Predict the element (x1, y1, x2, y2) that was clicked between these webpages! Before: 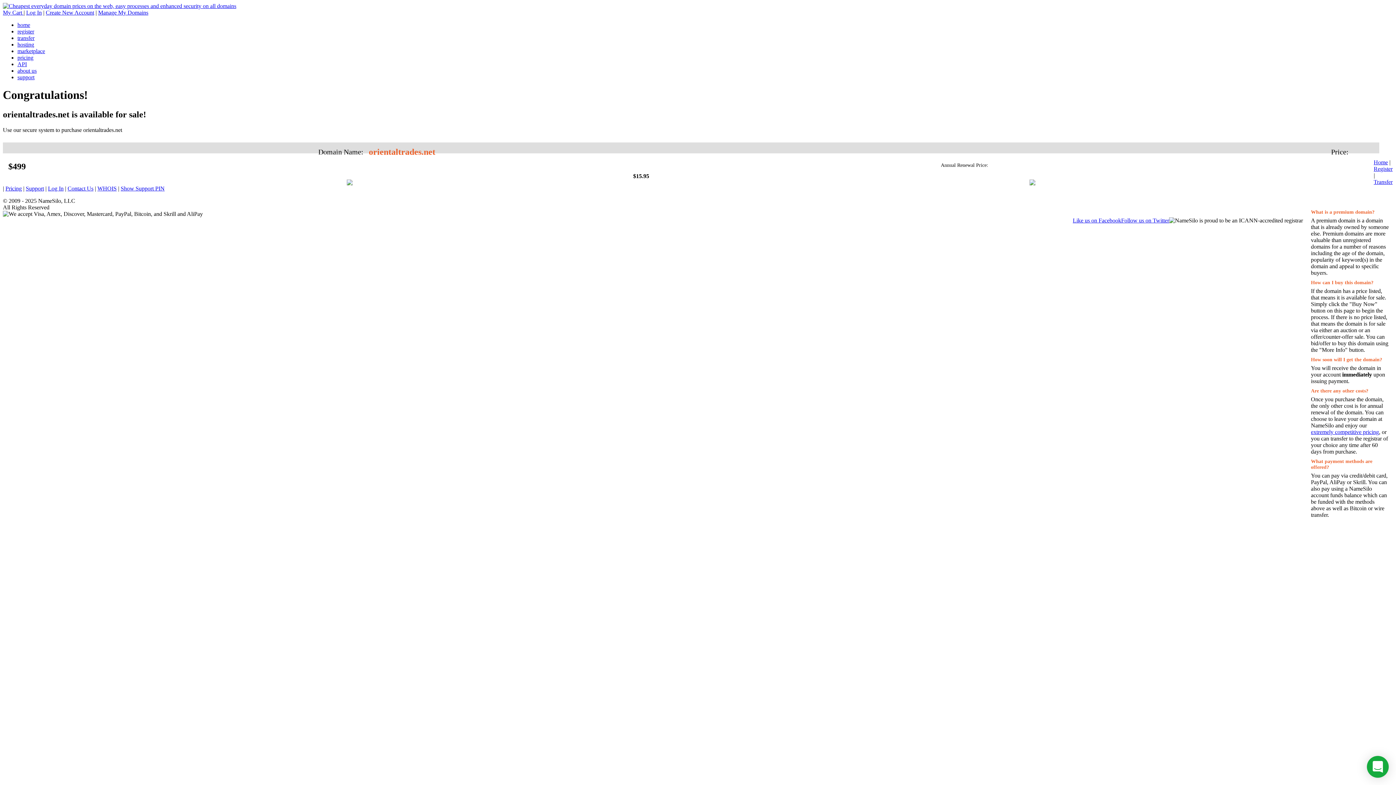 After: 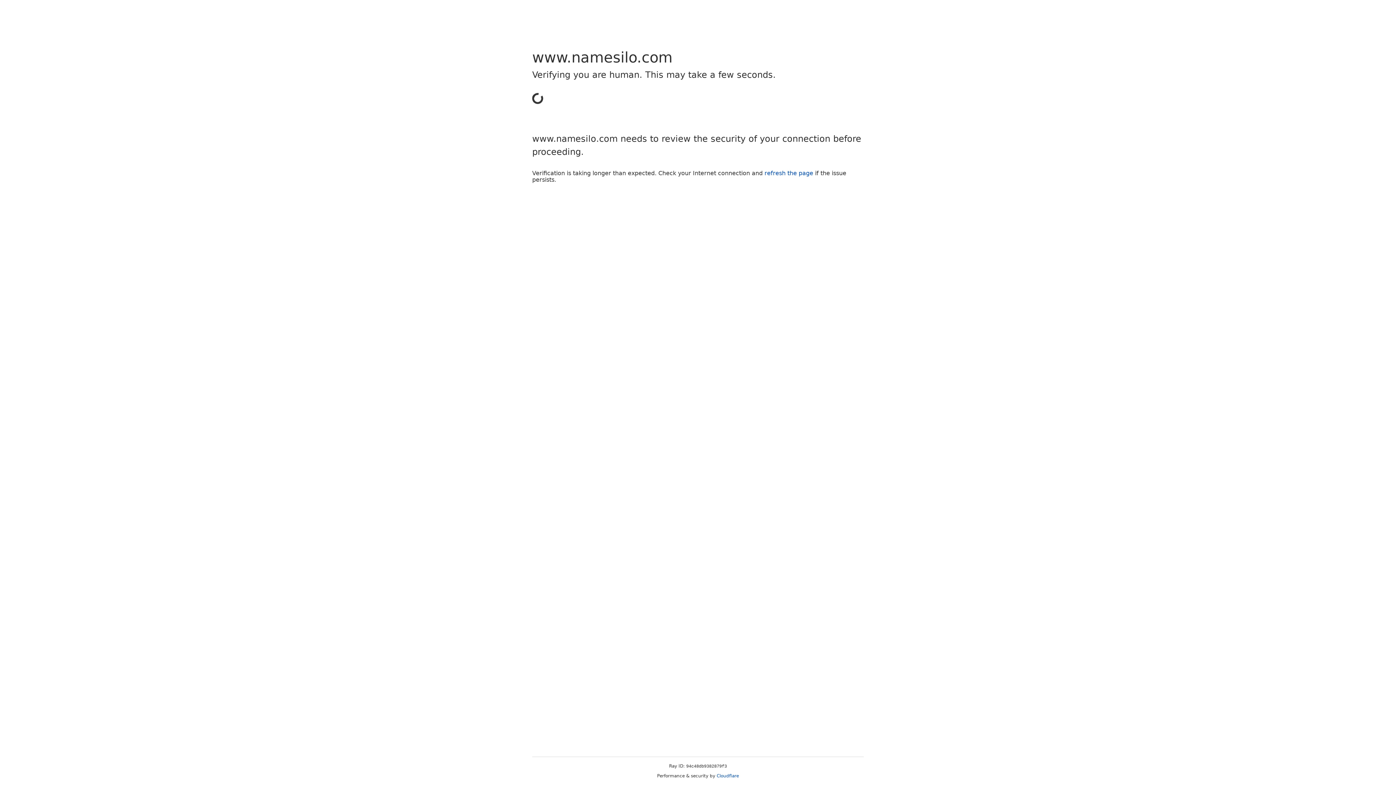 Action: label: extremely competitive pricing bbox: (1311, 429, 1379, 435)